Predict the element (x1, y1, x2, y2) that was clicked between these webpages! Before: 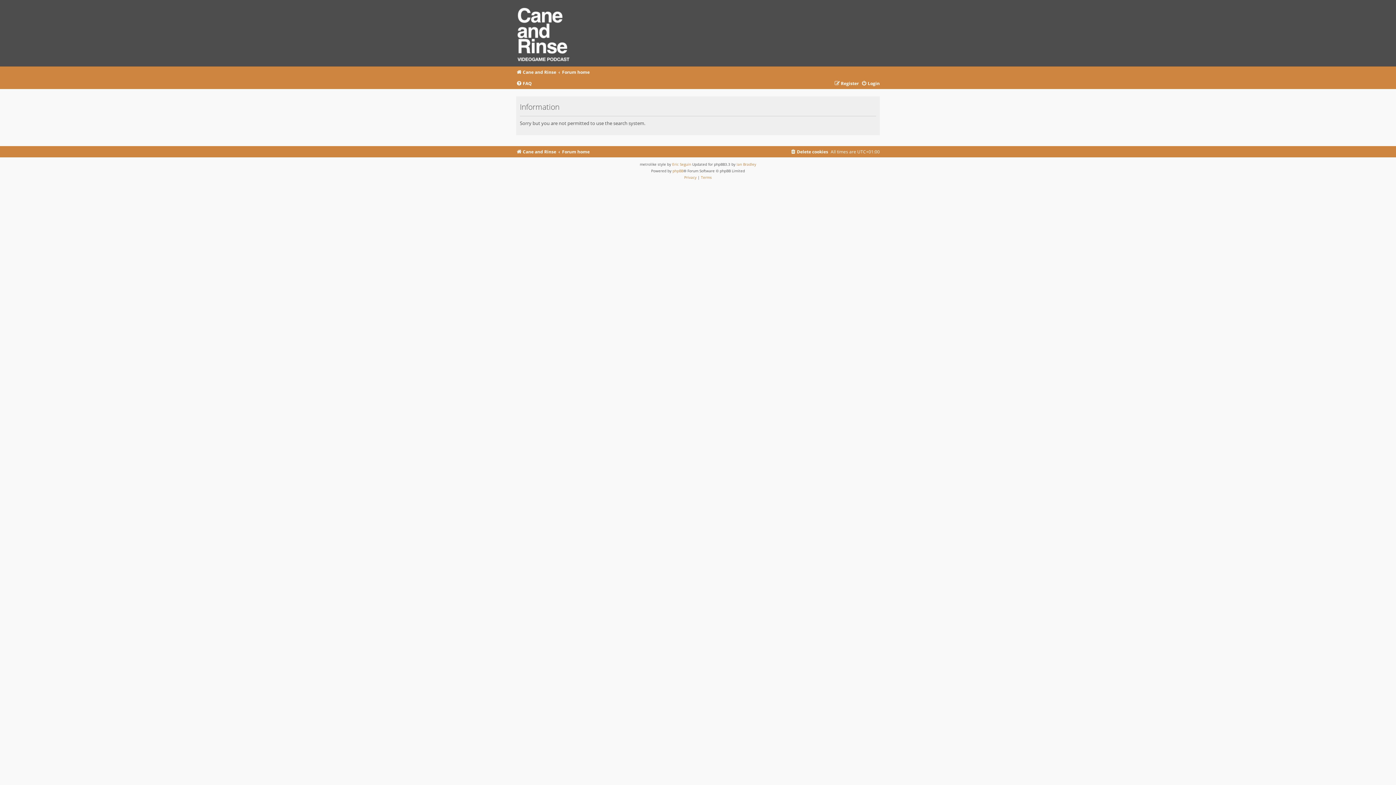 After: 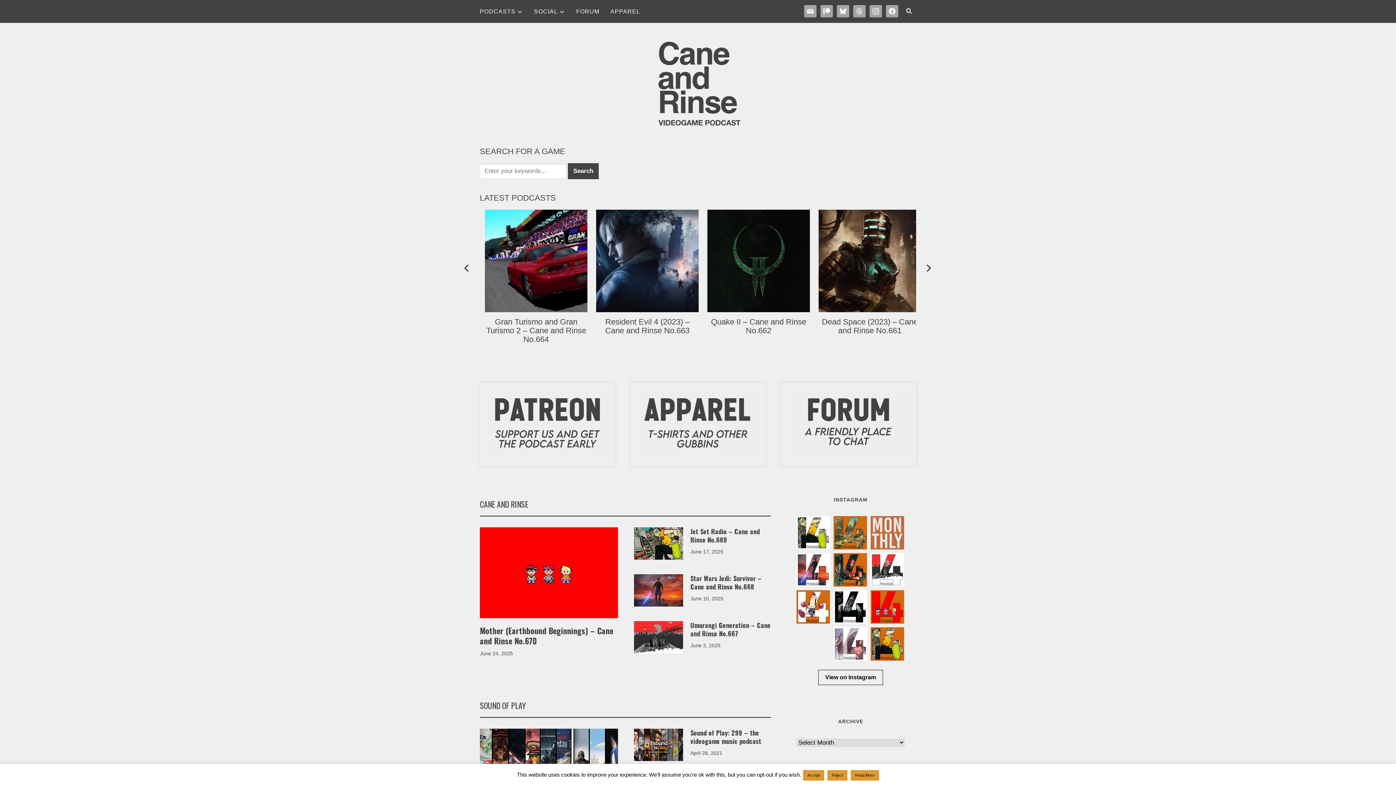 Action: bbox: (516, 3, 575, 62)